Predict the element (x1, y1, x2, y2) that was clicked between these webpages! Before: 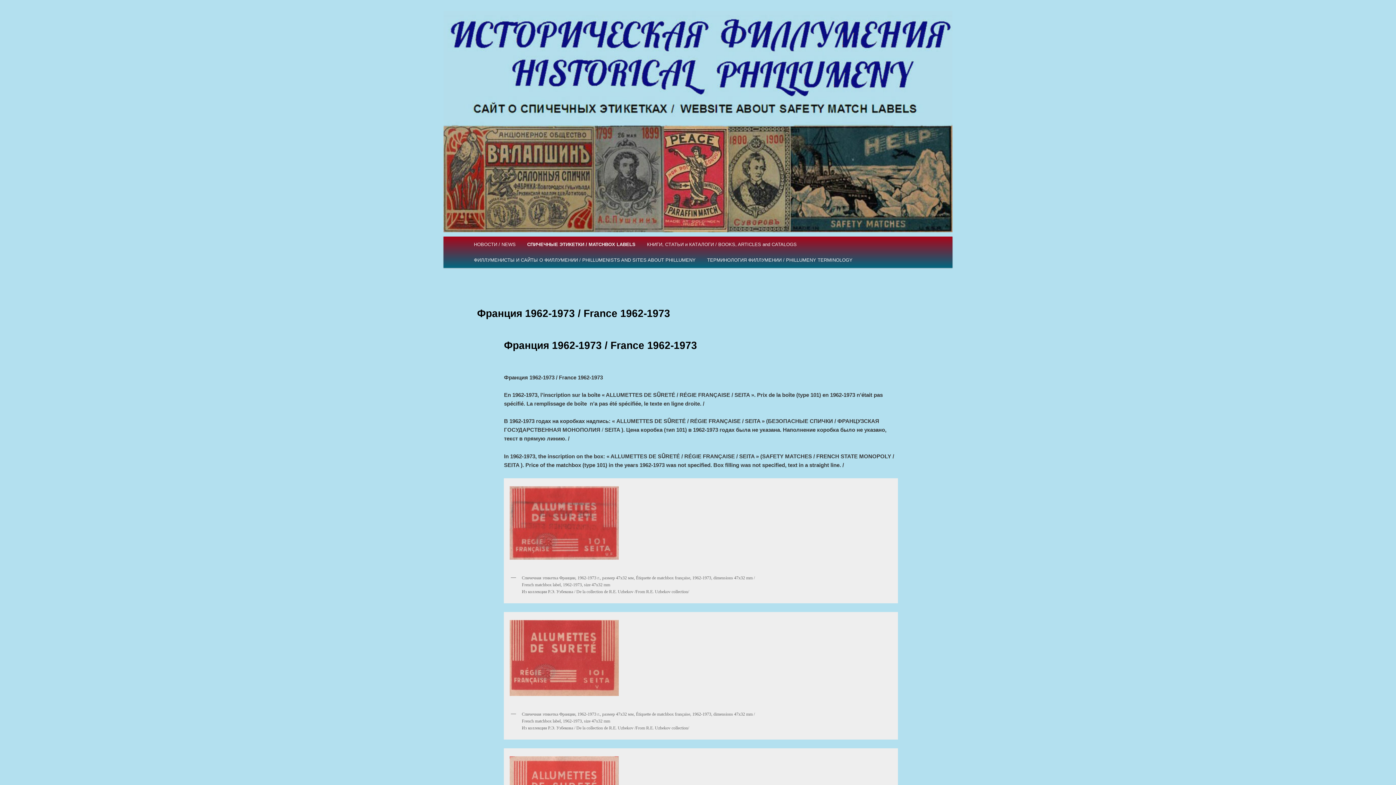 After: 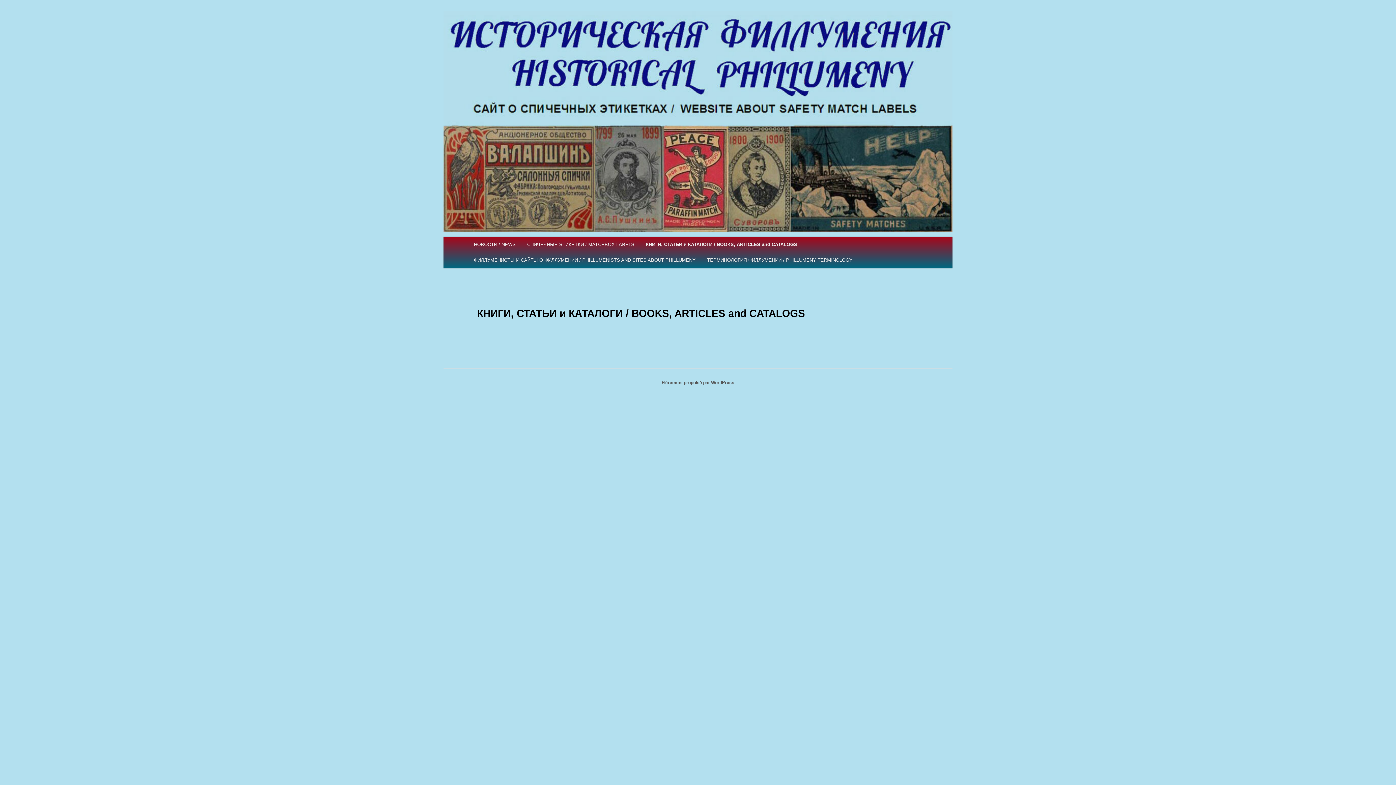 Action: label: КНИГИ, СТАТЬИ и КАТАЛОГИ / BOOKS, ARTICLES and CATALOGS bbox: (641, 236, 802, 252)